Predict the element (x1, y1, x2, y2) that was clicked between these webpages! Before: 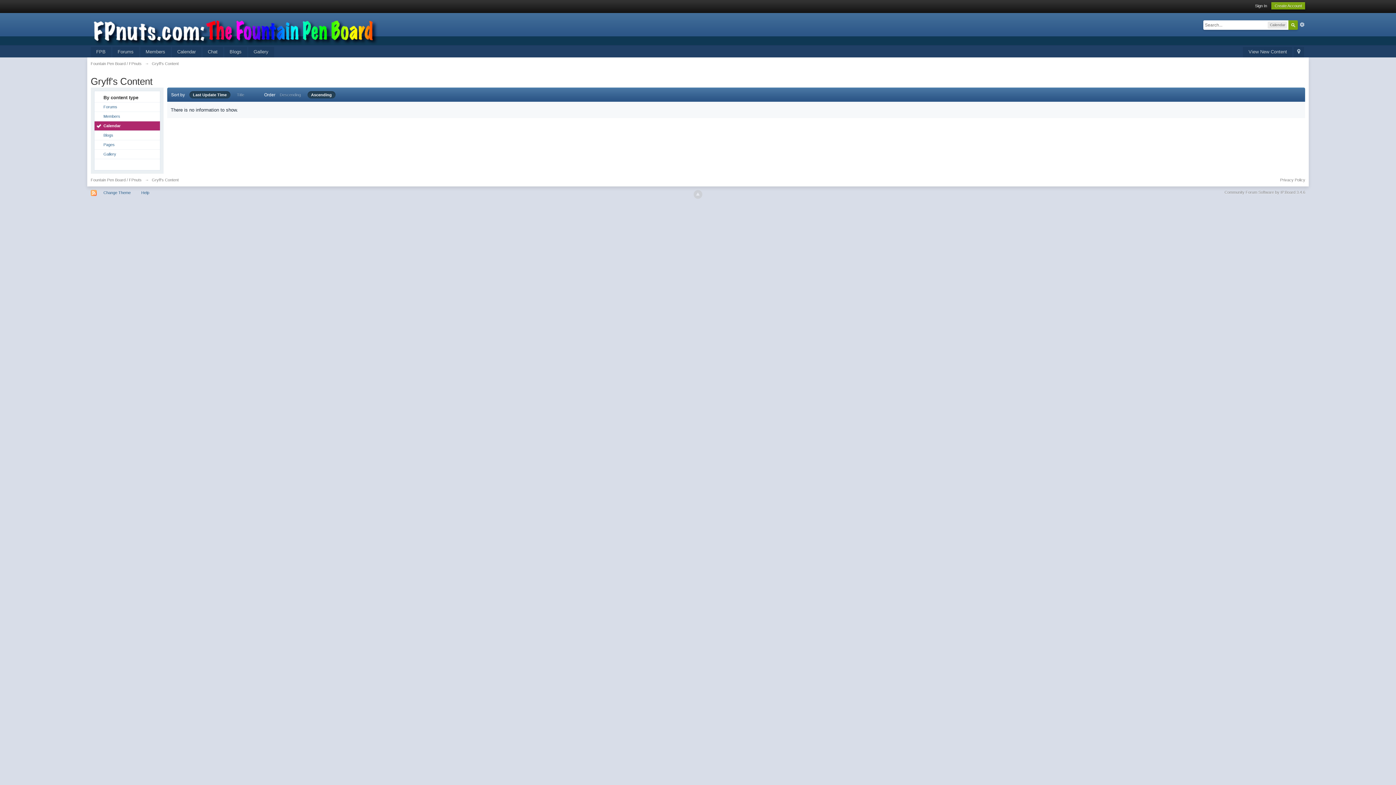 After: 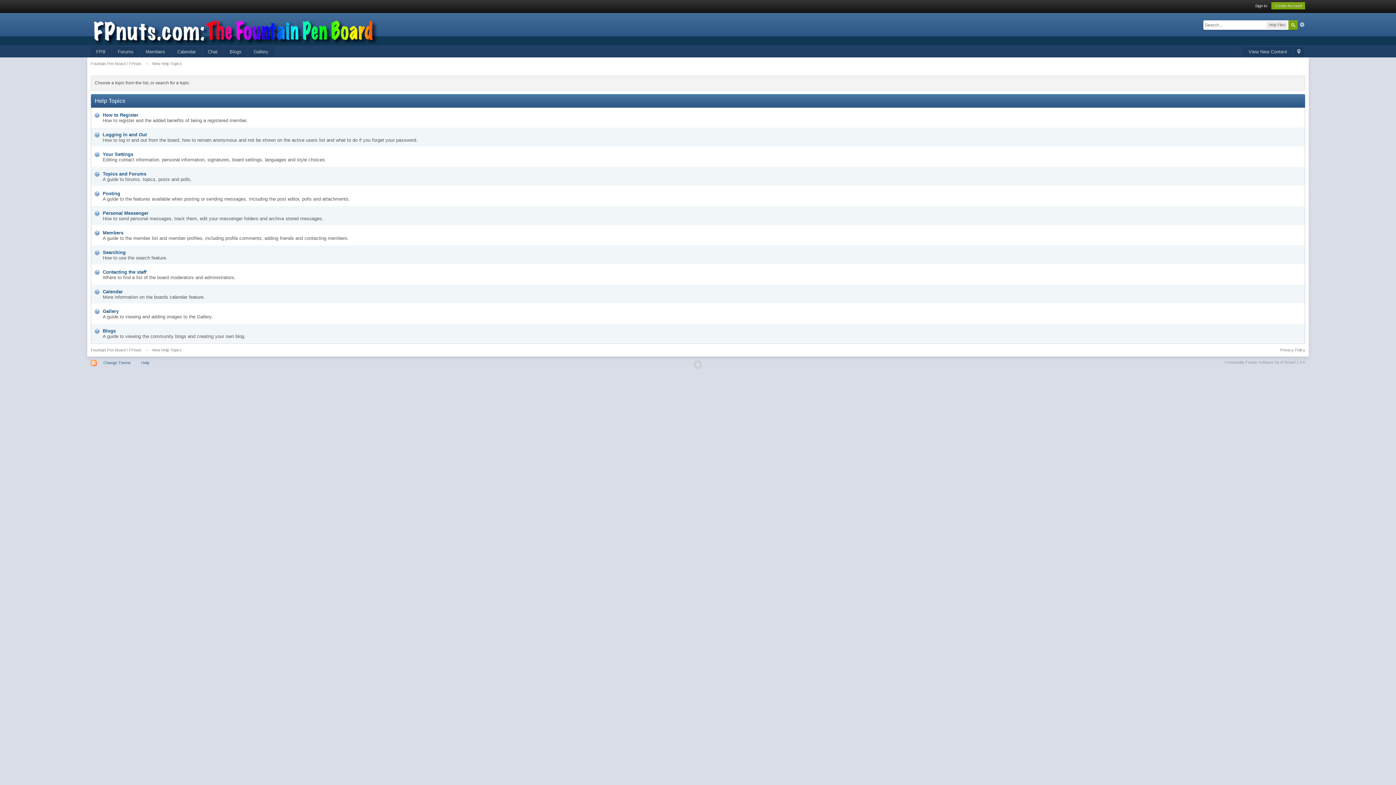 Action: bbox: (137, 189, 152, 196) label: Help